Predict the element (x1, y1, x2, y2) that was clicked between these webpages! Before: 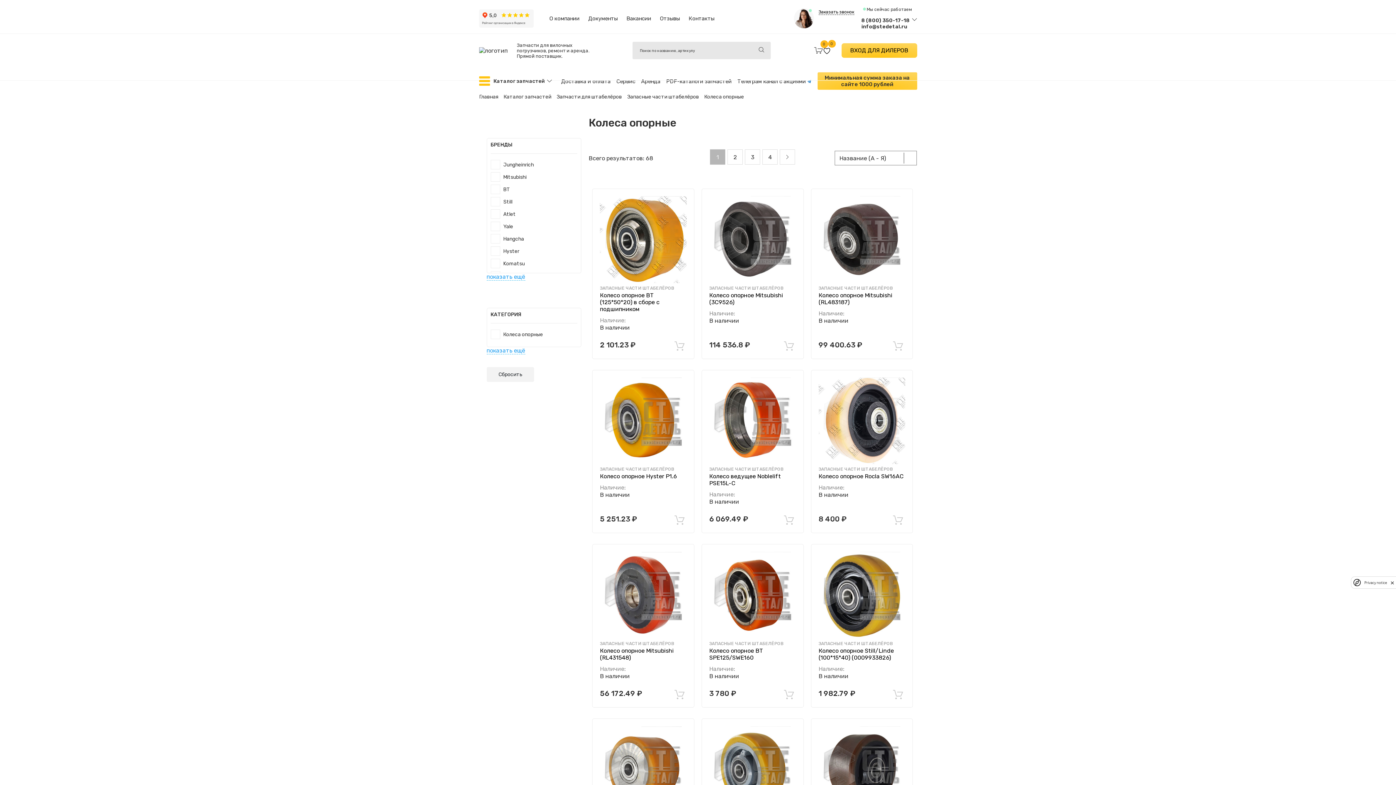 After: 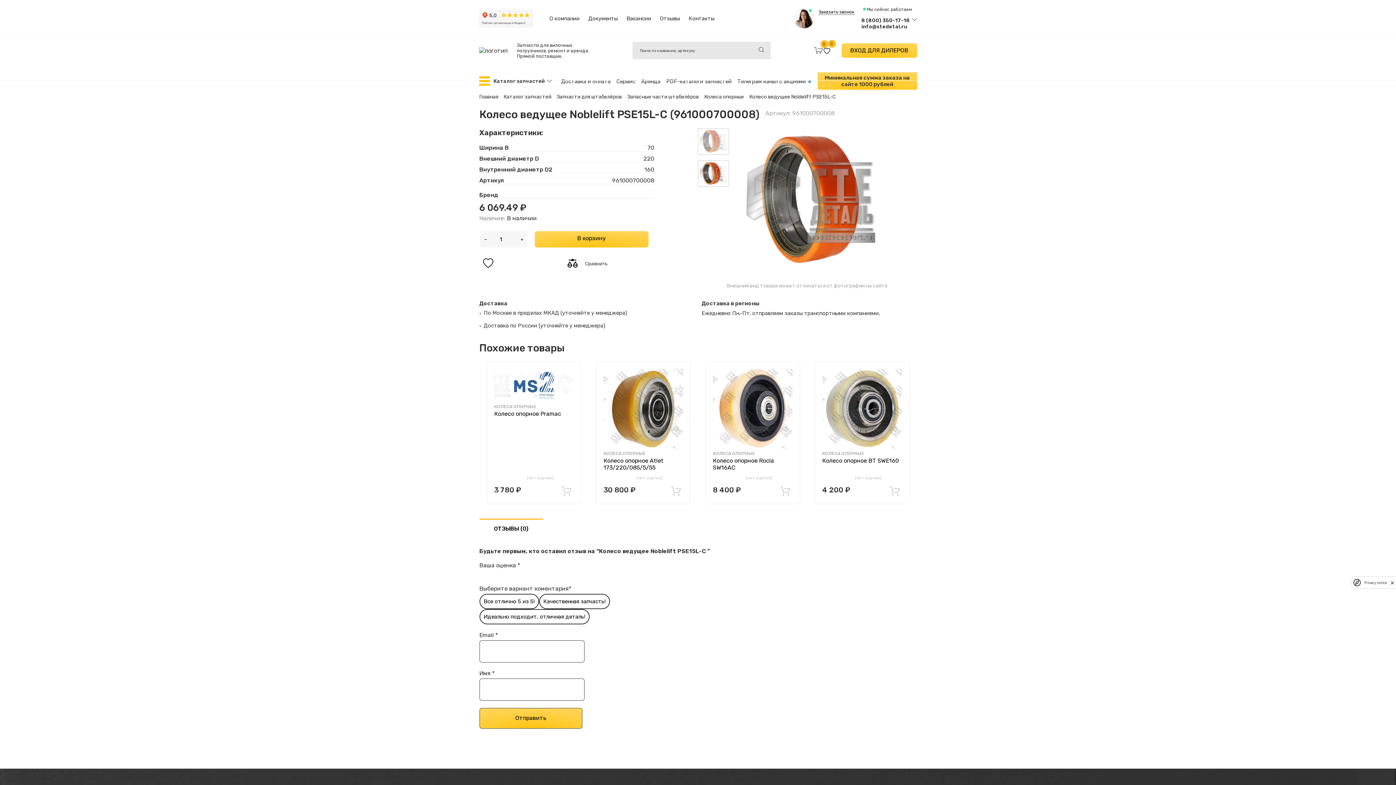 Action: bbox: (709, 377, 796, 464)